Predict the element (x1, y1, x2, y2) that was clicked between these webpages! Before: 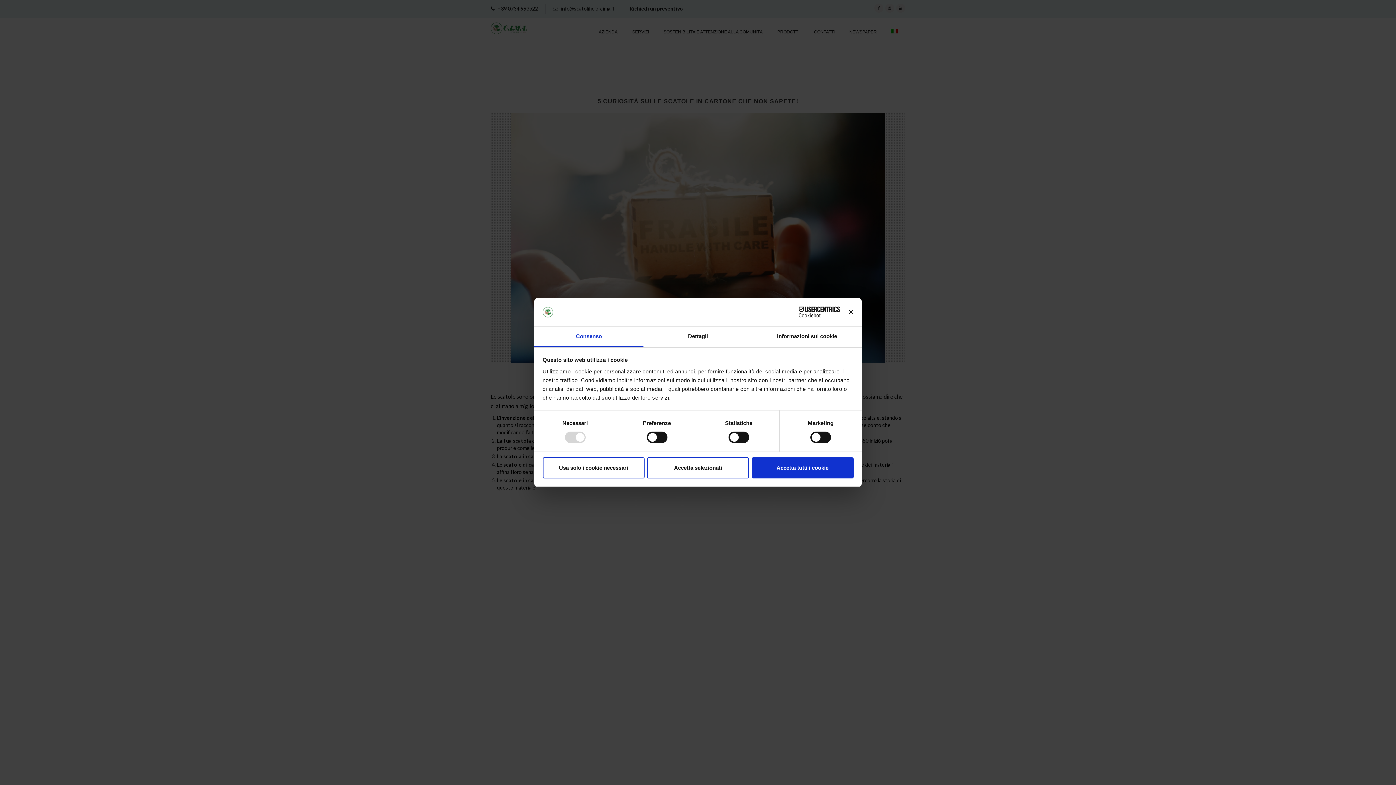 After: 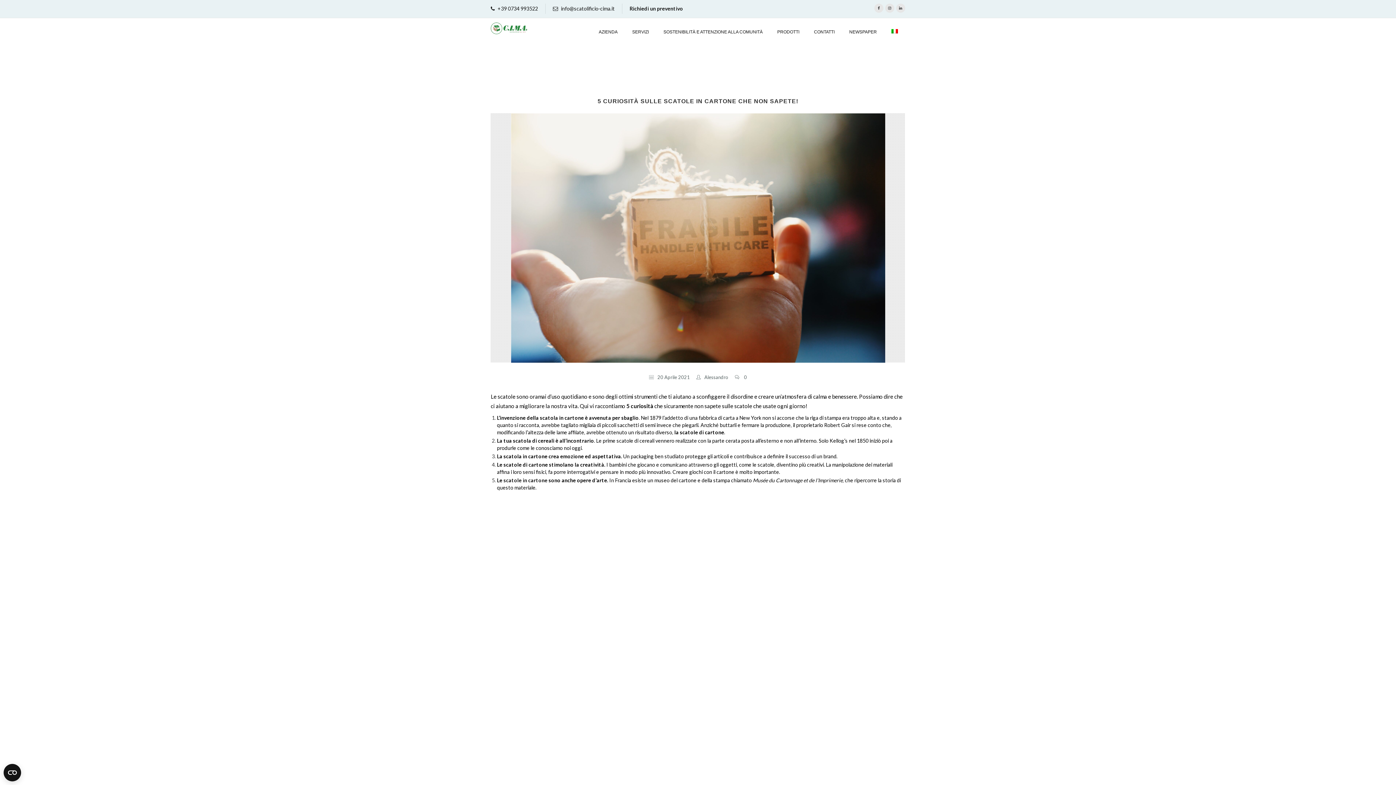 Action: bbox: (542, 457, 644, 478) label: Usa solo i cookie necessari